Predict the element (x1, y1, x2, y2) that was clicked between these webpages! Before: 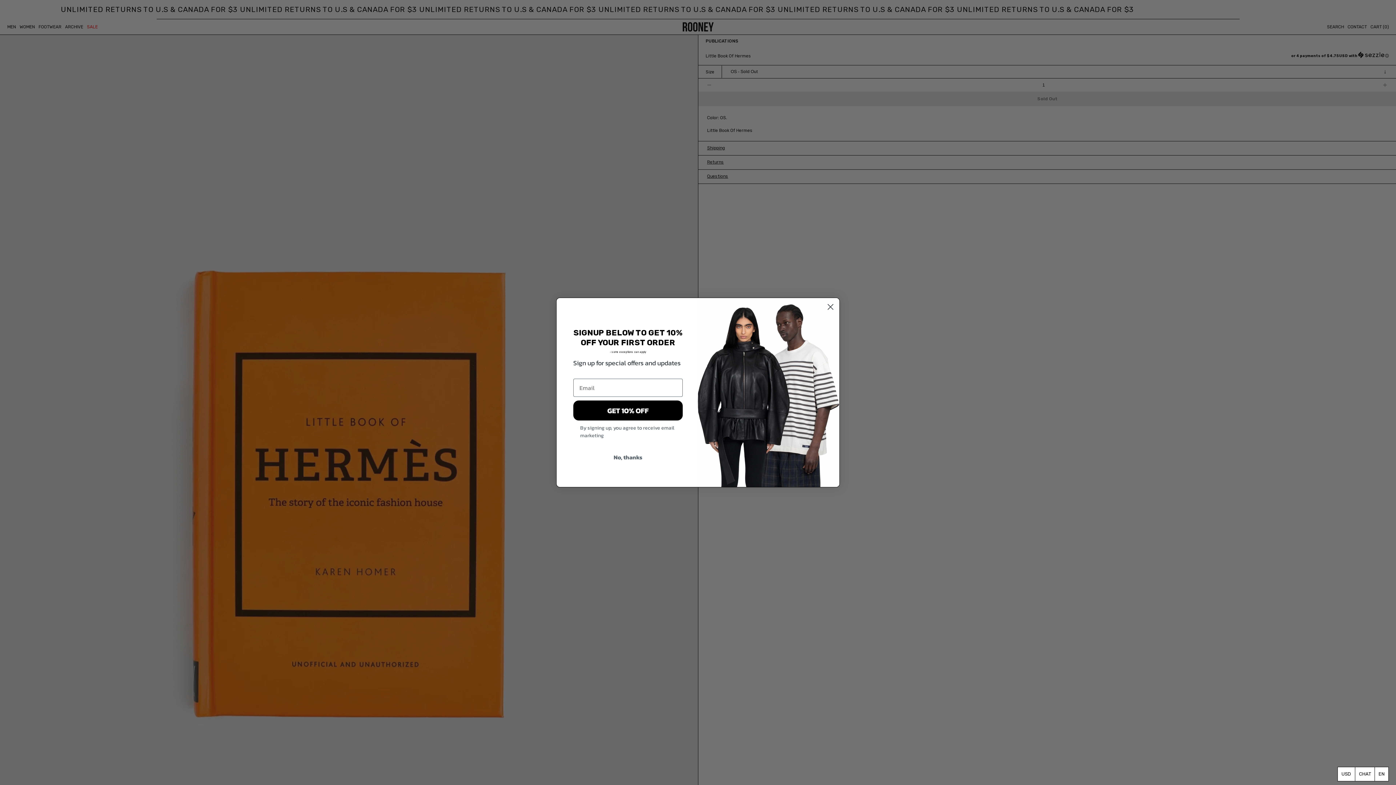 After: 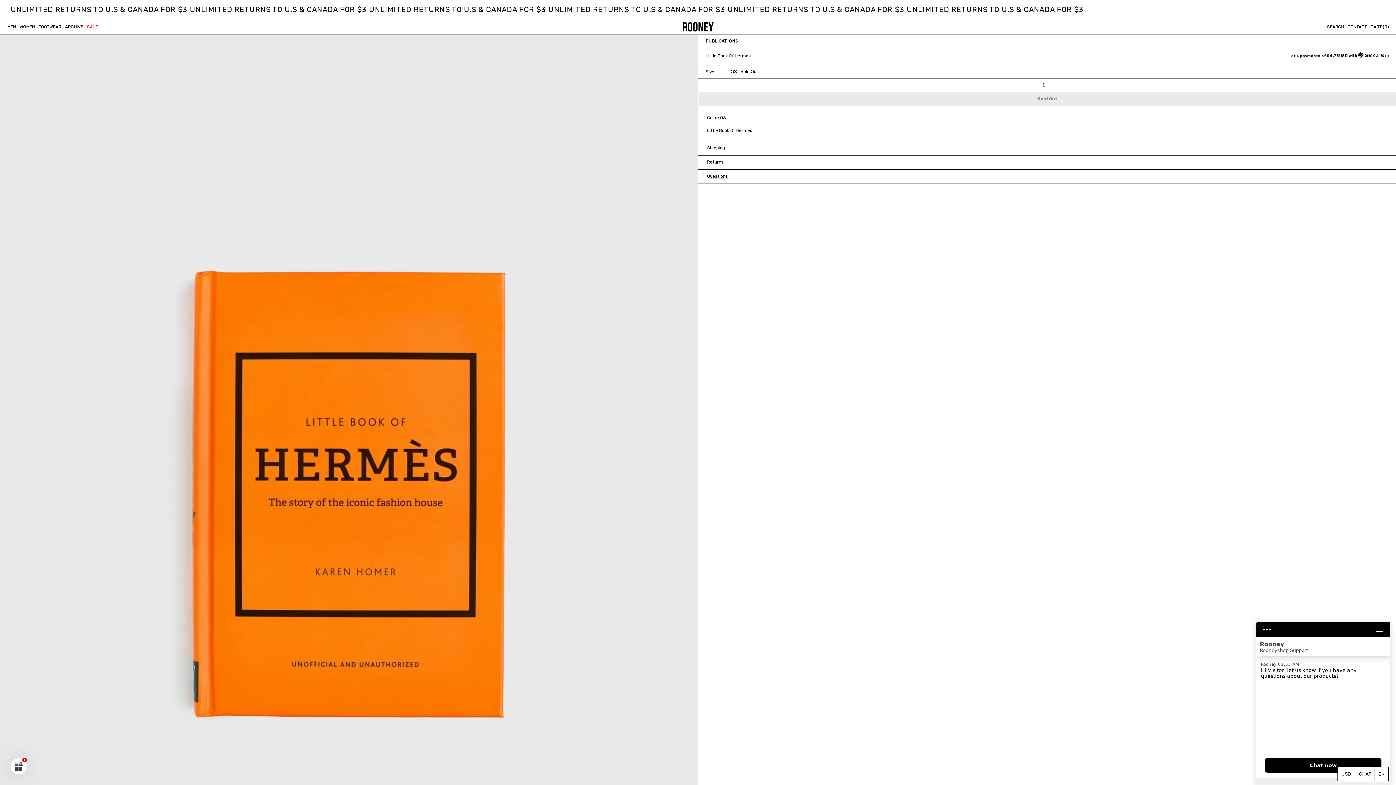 Action: bbox: (573, 450, 682, 464) label: No, thanks